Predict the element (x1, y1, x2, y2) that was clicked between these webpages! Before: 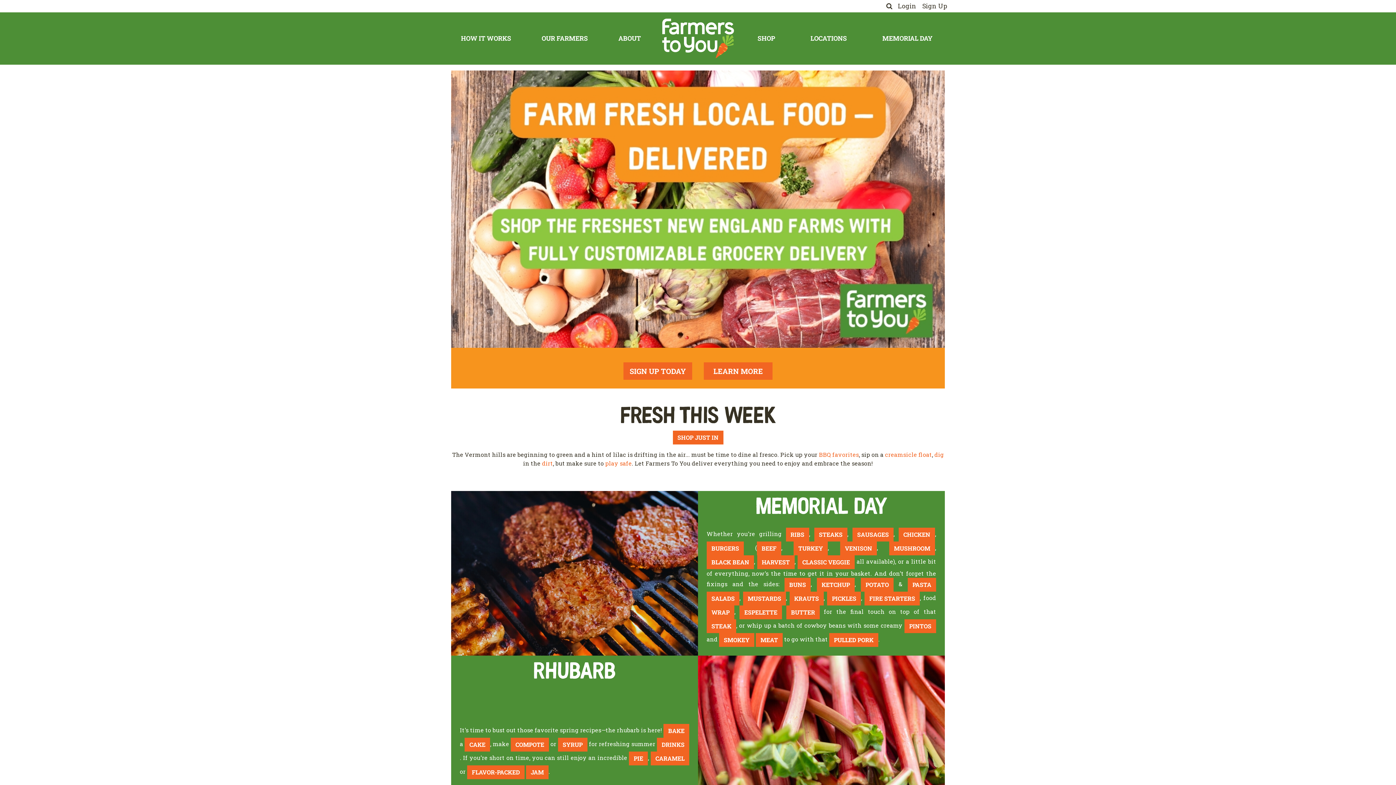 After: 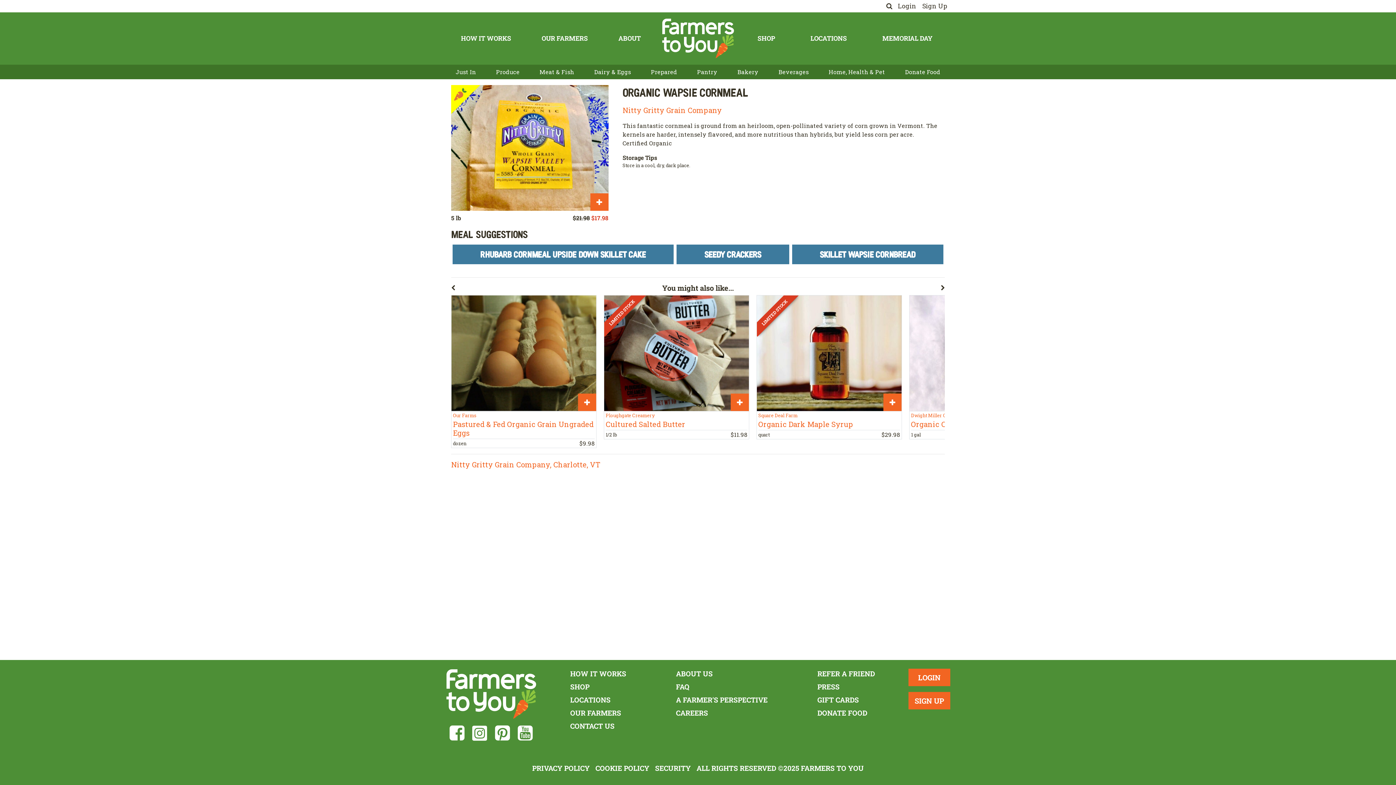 Action: bbox: (464, 738, 490, 752) label: CAKE